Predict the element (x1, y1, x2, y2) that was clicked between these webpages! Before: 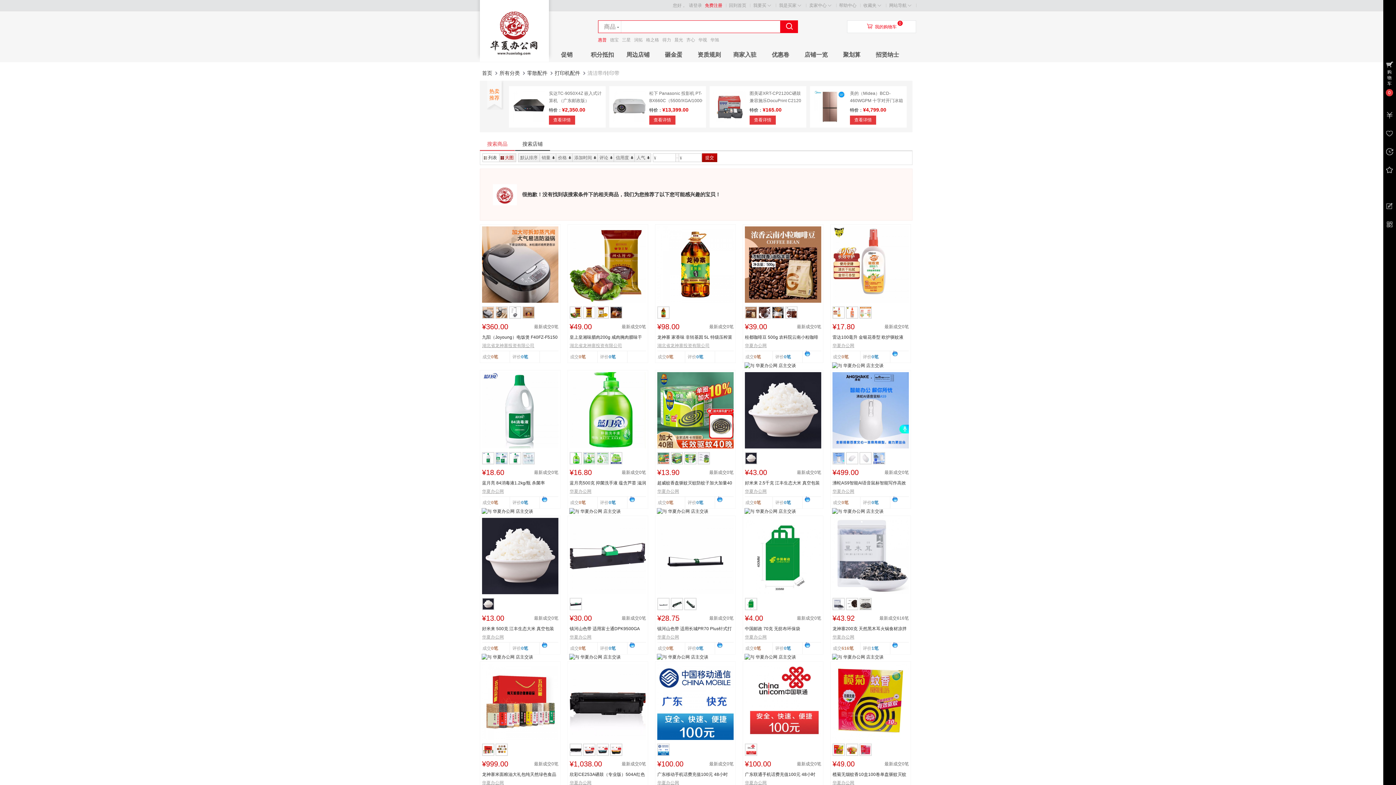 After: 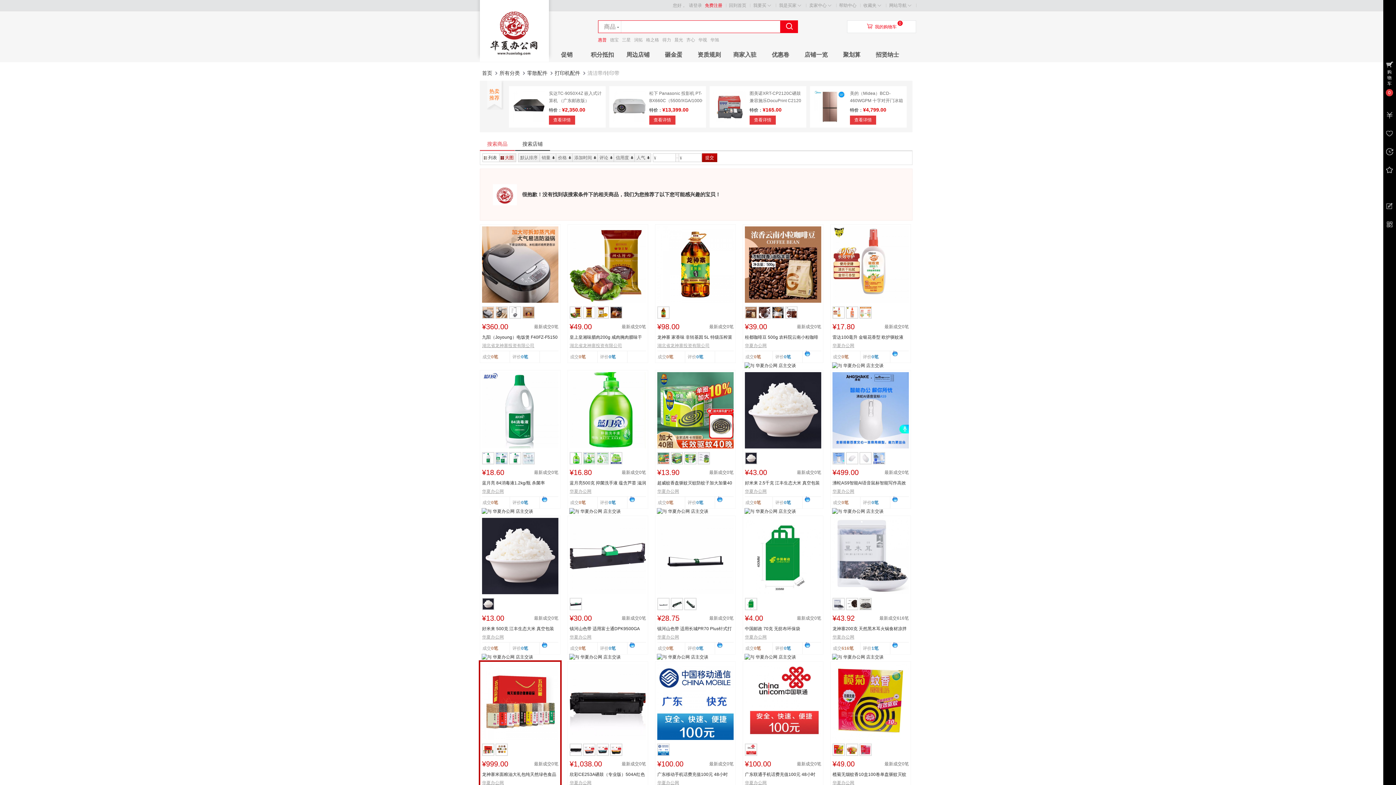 Action: bbox: (480, 662, 560, 742)